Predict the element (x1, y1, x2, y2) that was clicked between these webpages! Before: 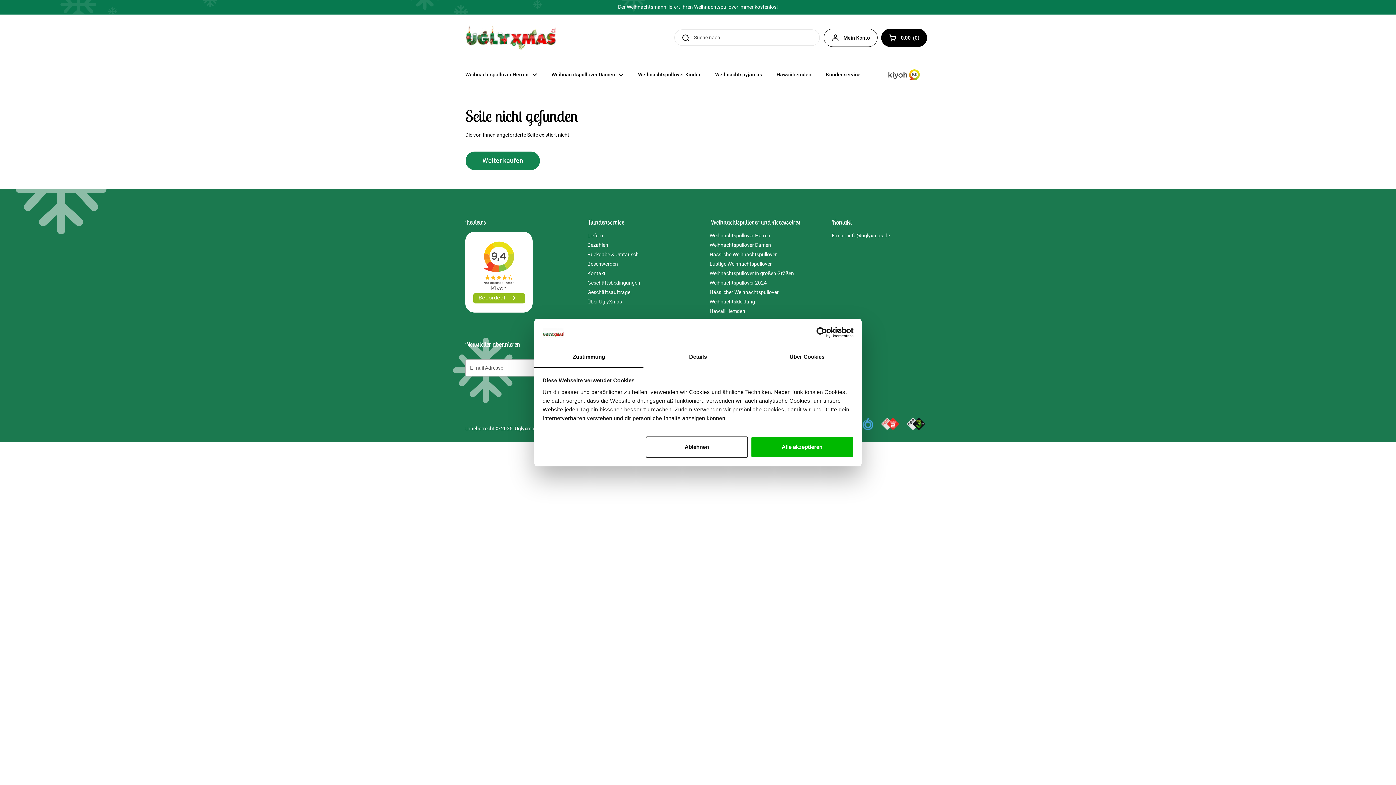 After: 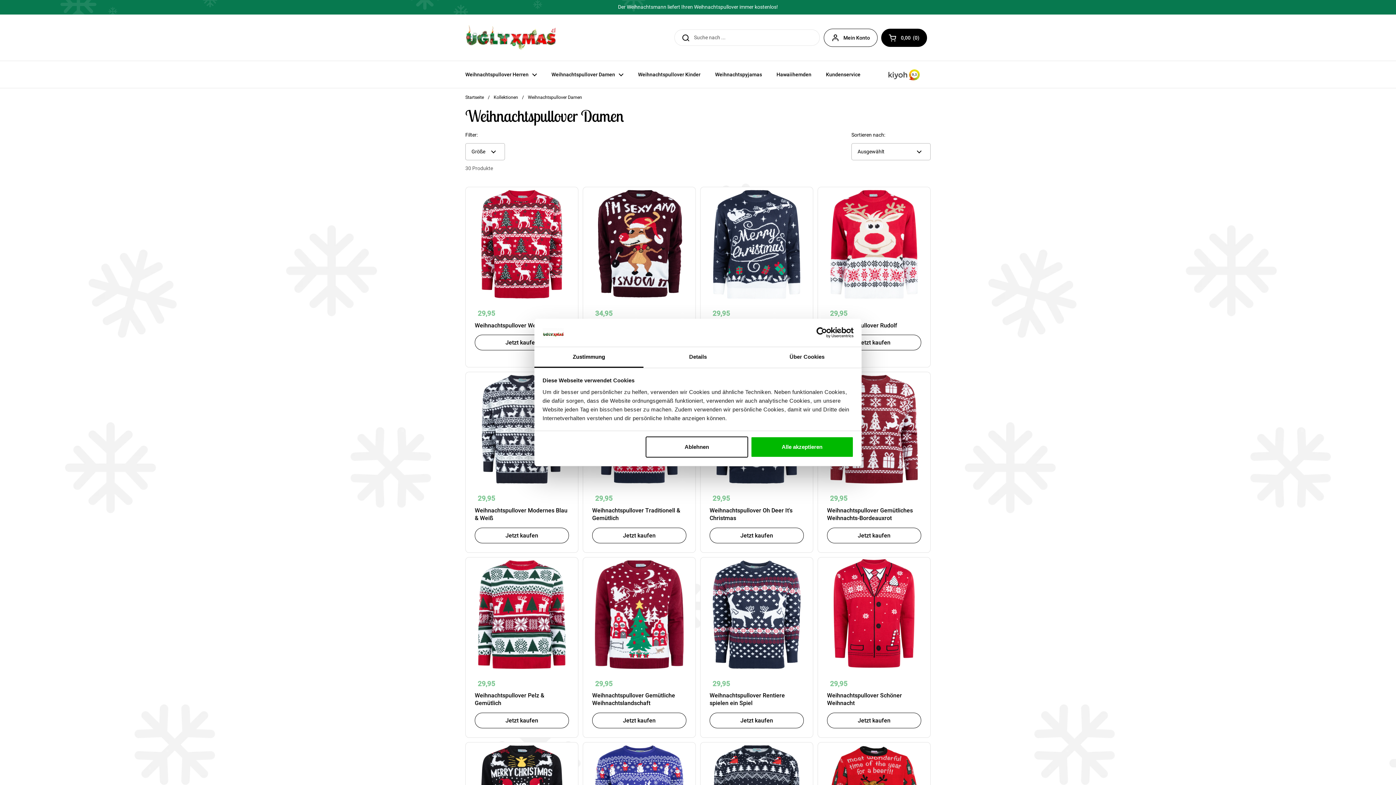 Action: label: Weihnachtspullover Damen bbox: (544, 66, 630, 82)